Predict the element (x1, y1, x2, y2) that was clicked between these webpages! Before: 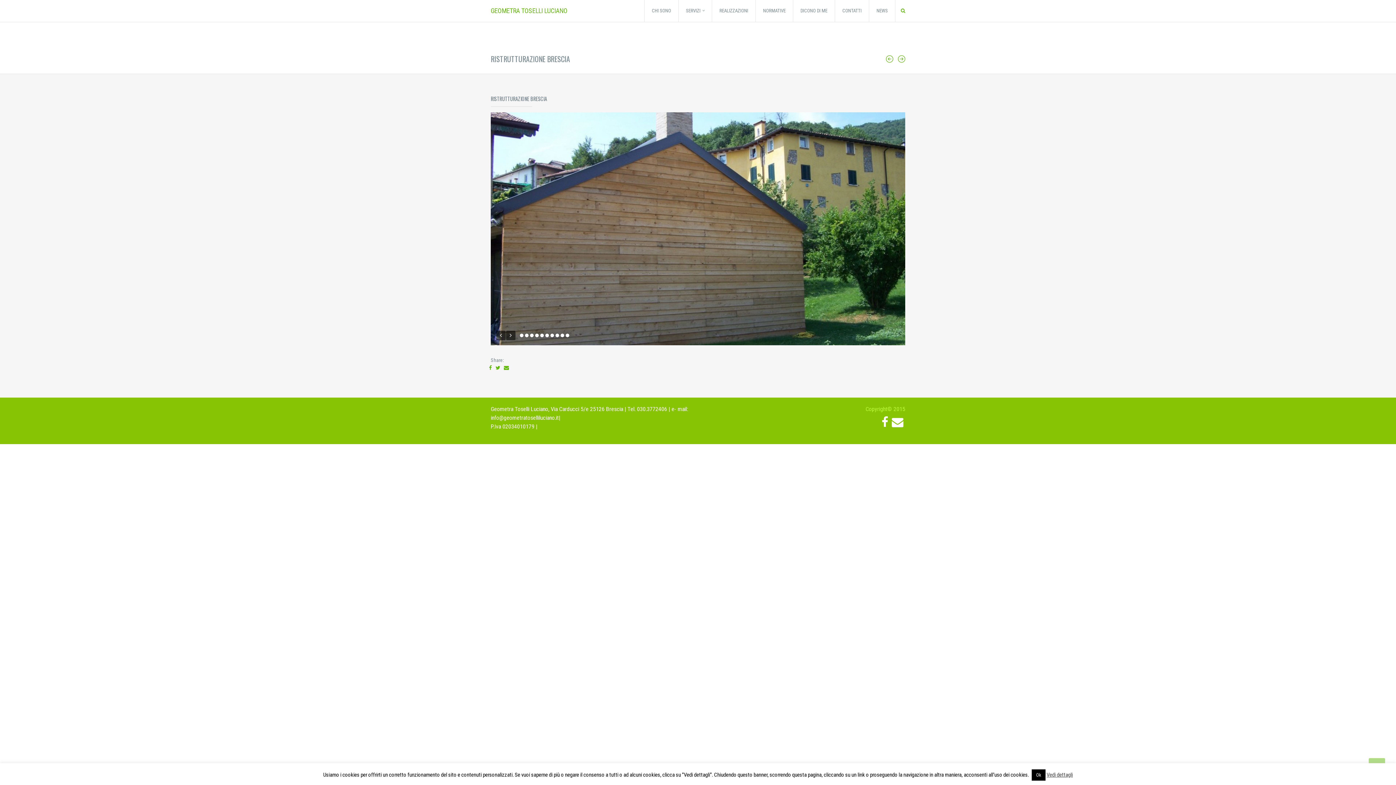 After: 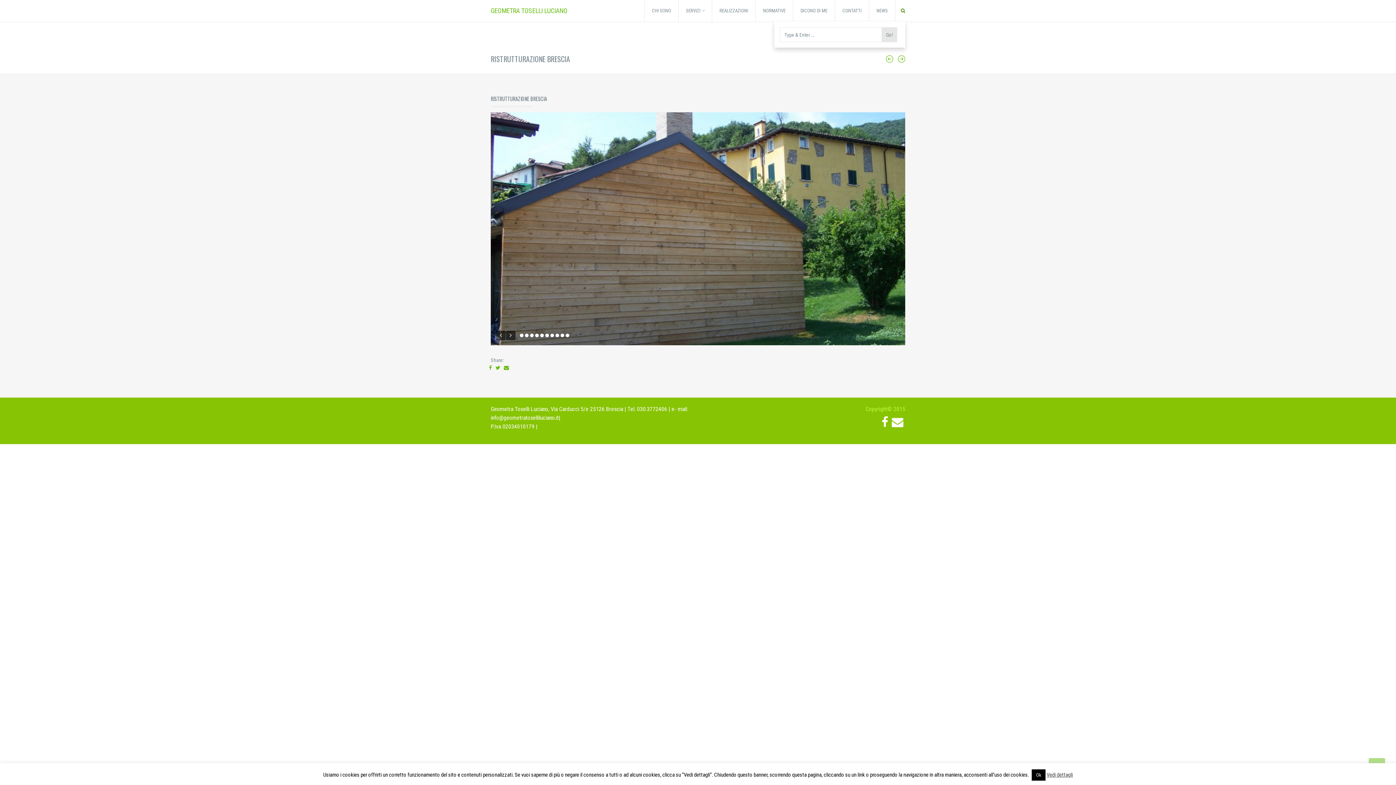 Action: bbox: (901, 8, 905, 13)